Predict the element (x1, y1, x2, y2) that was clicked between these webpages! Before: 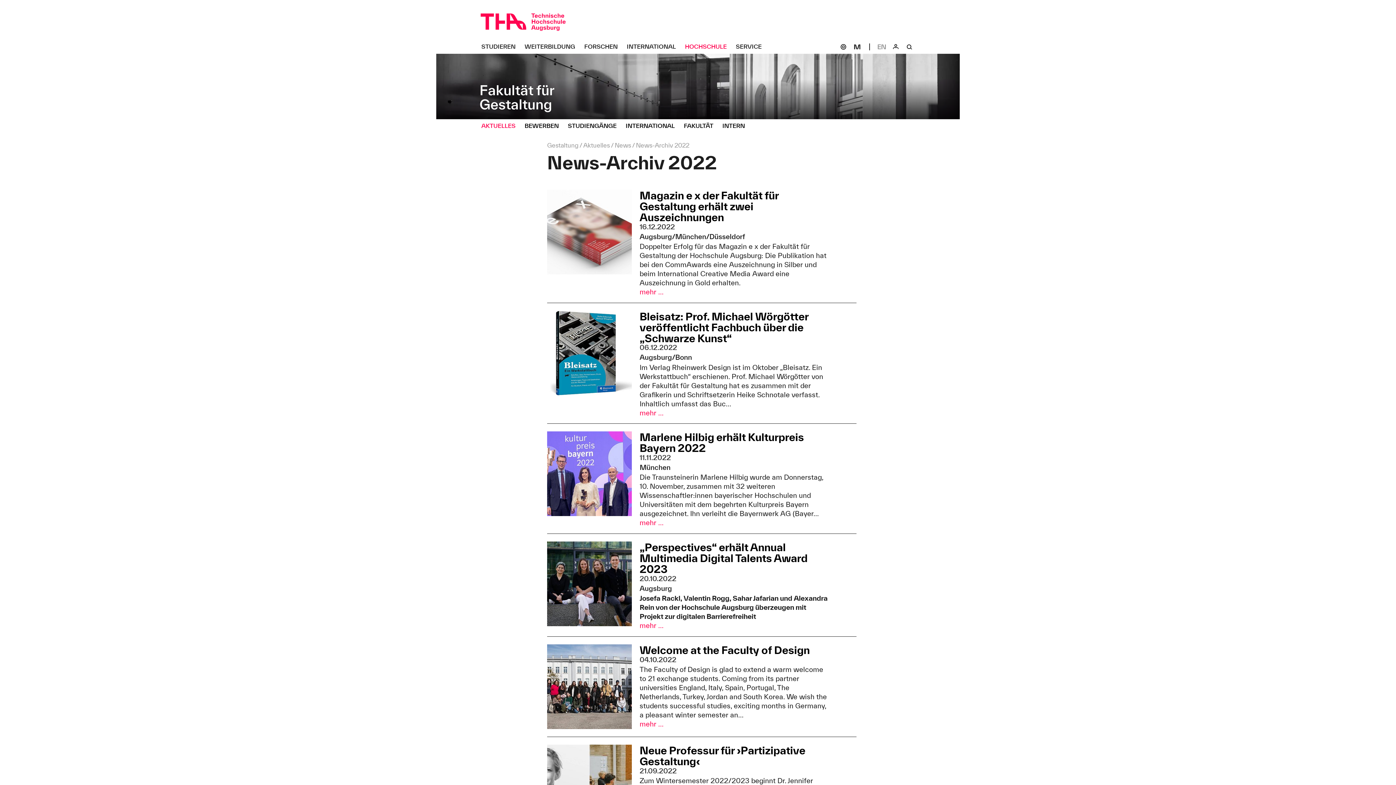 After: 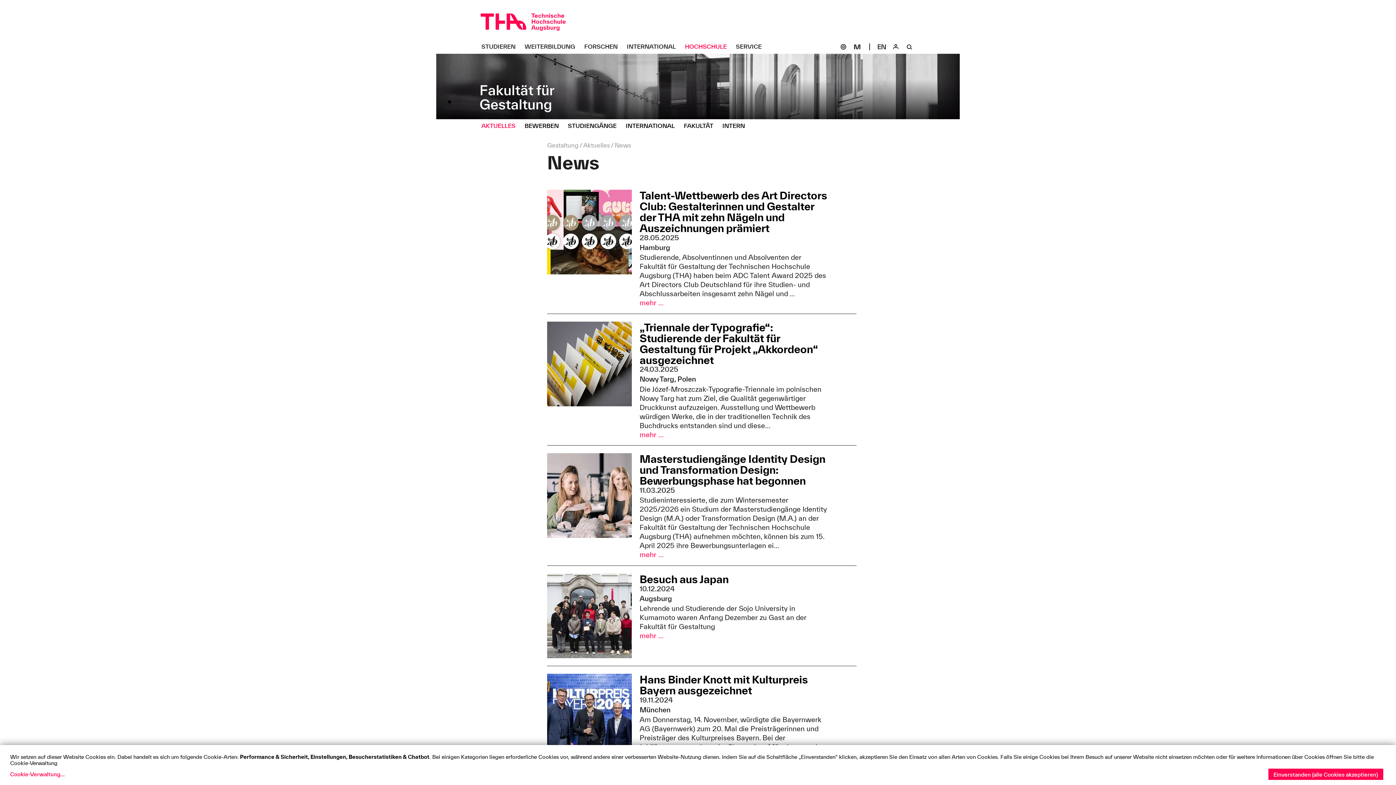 Action: label: News bbox: (614, 141, 631, 148)